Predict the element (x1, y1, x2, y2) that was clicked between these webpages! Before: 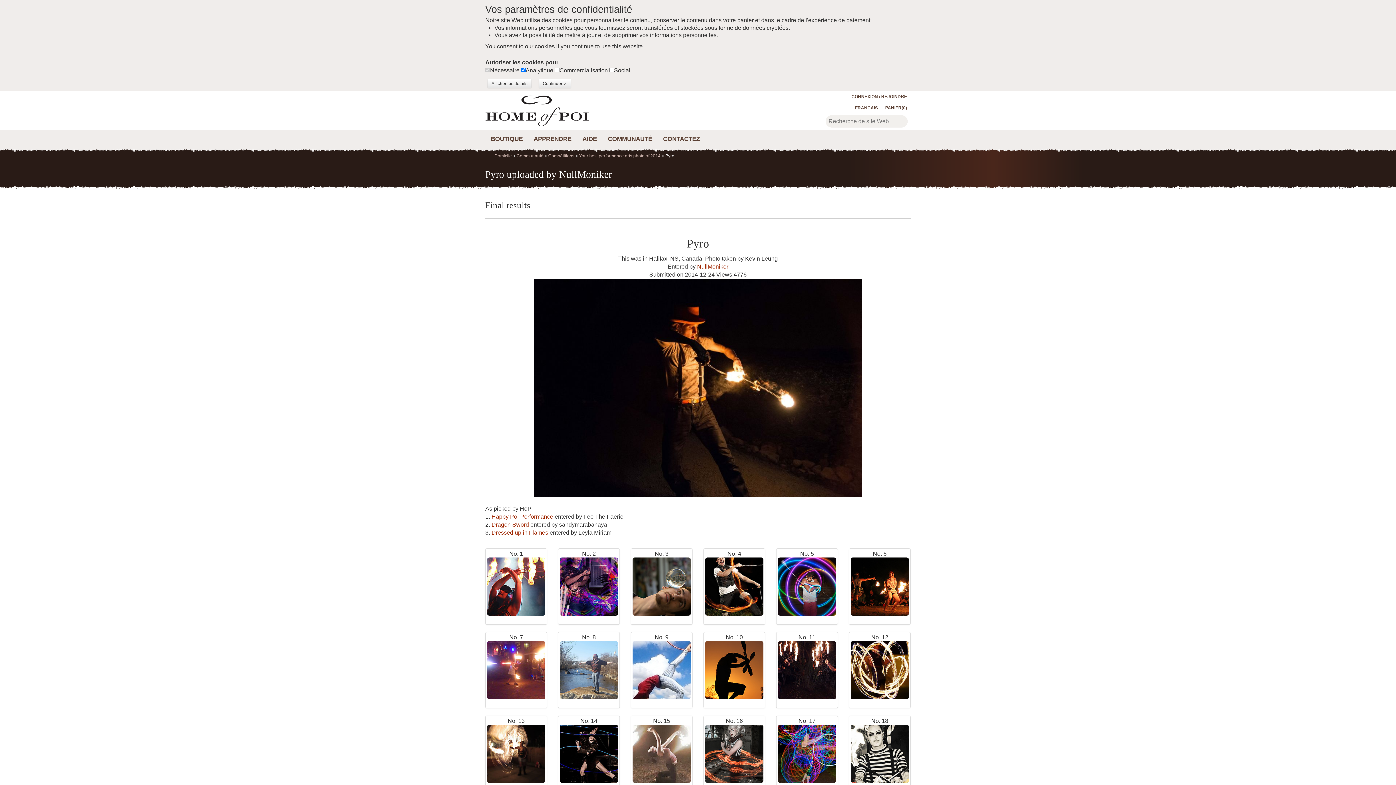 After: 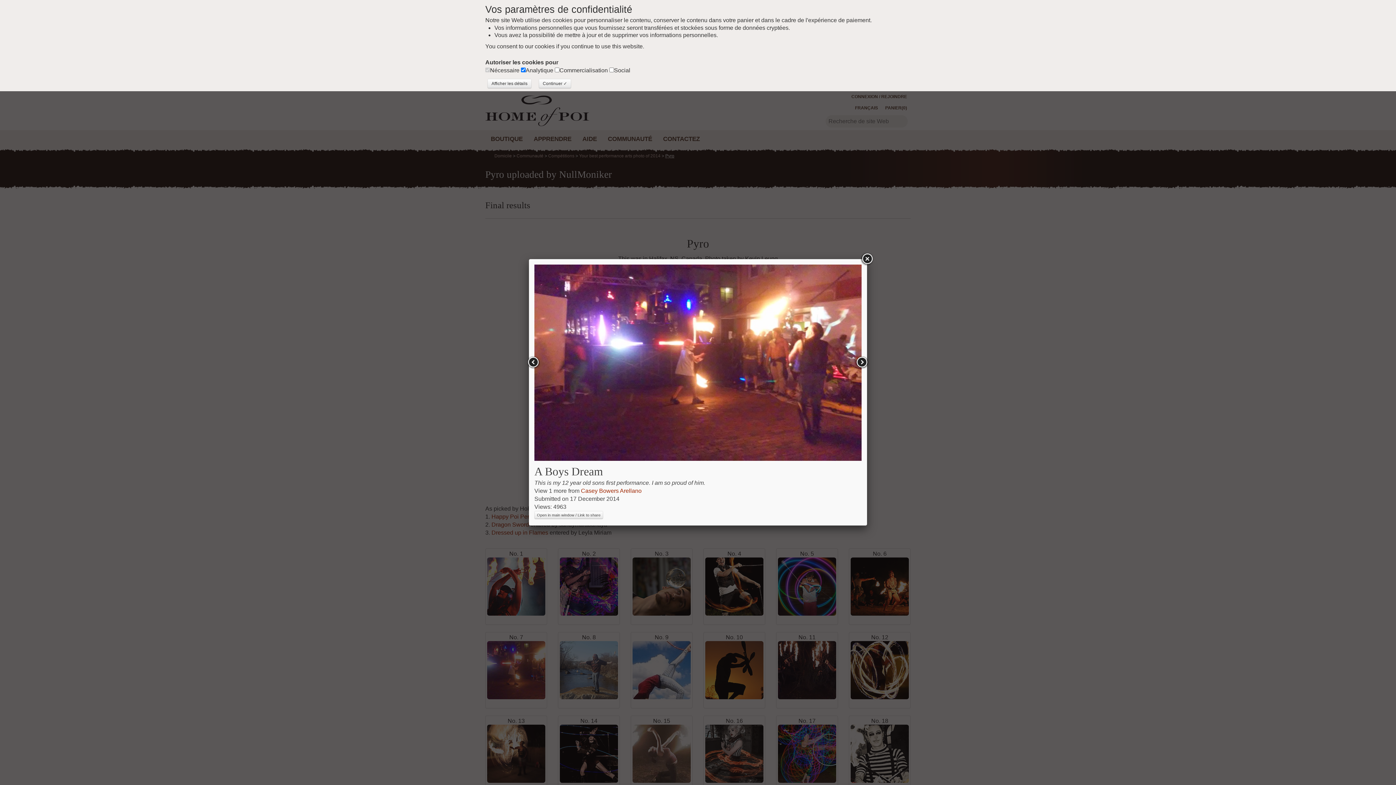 Action: bbox: (487, 666, 545, 673)